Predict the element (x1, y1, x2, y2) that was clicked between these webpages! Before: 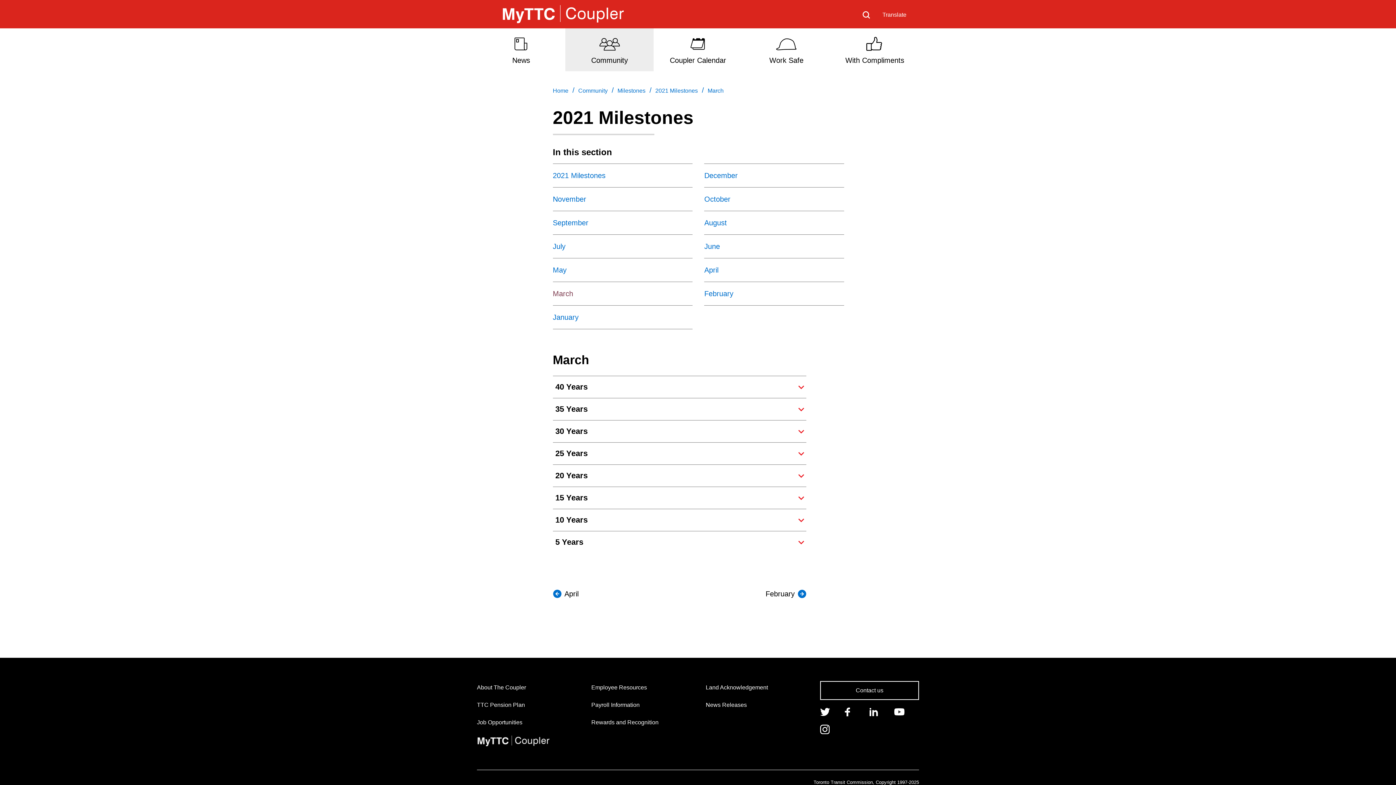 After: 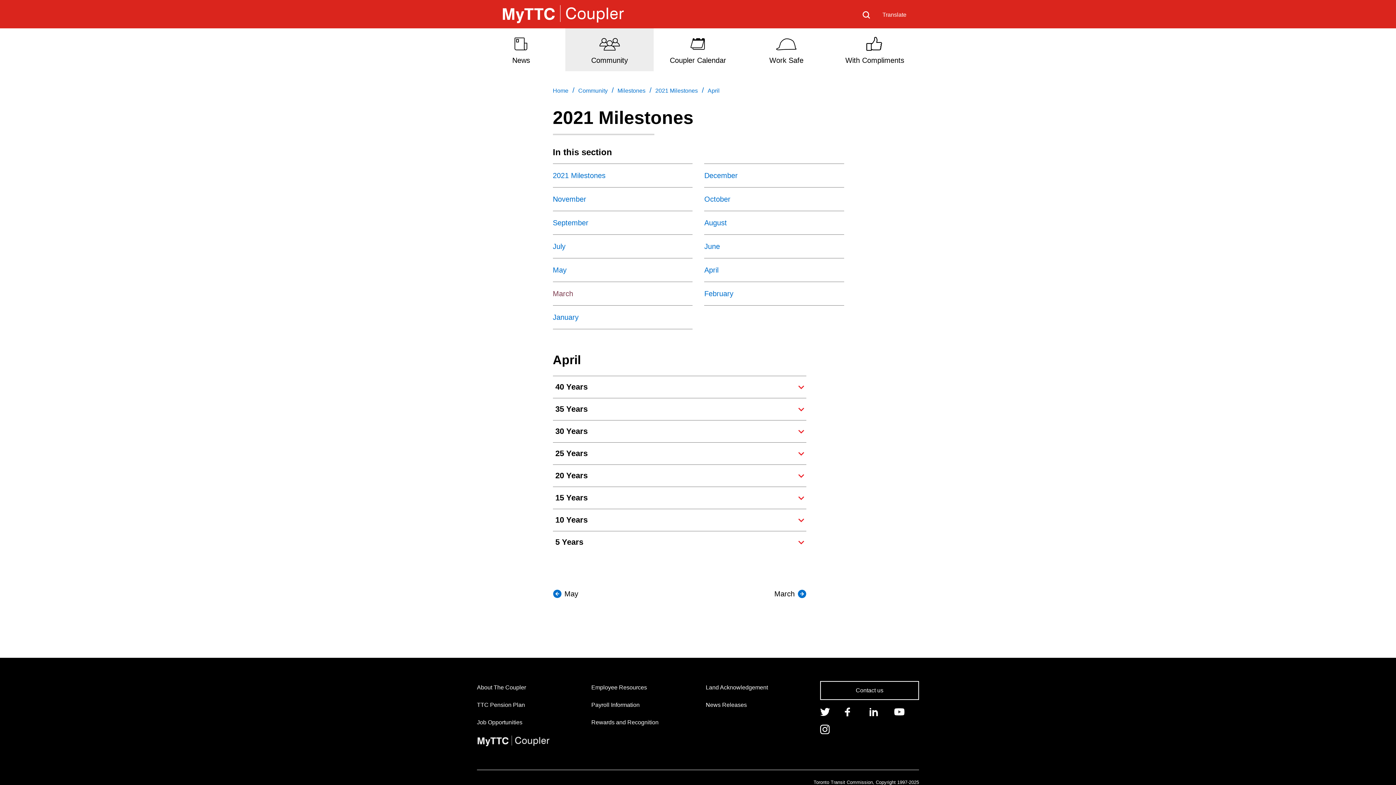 Action: bbox: (704, 258, 844, 282) label: April